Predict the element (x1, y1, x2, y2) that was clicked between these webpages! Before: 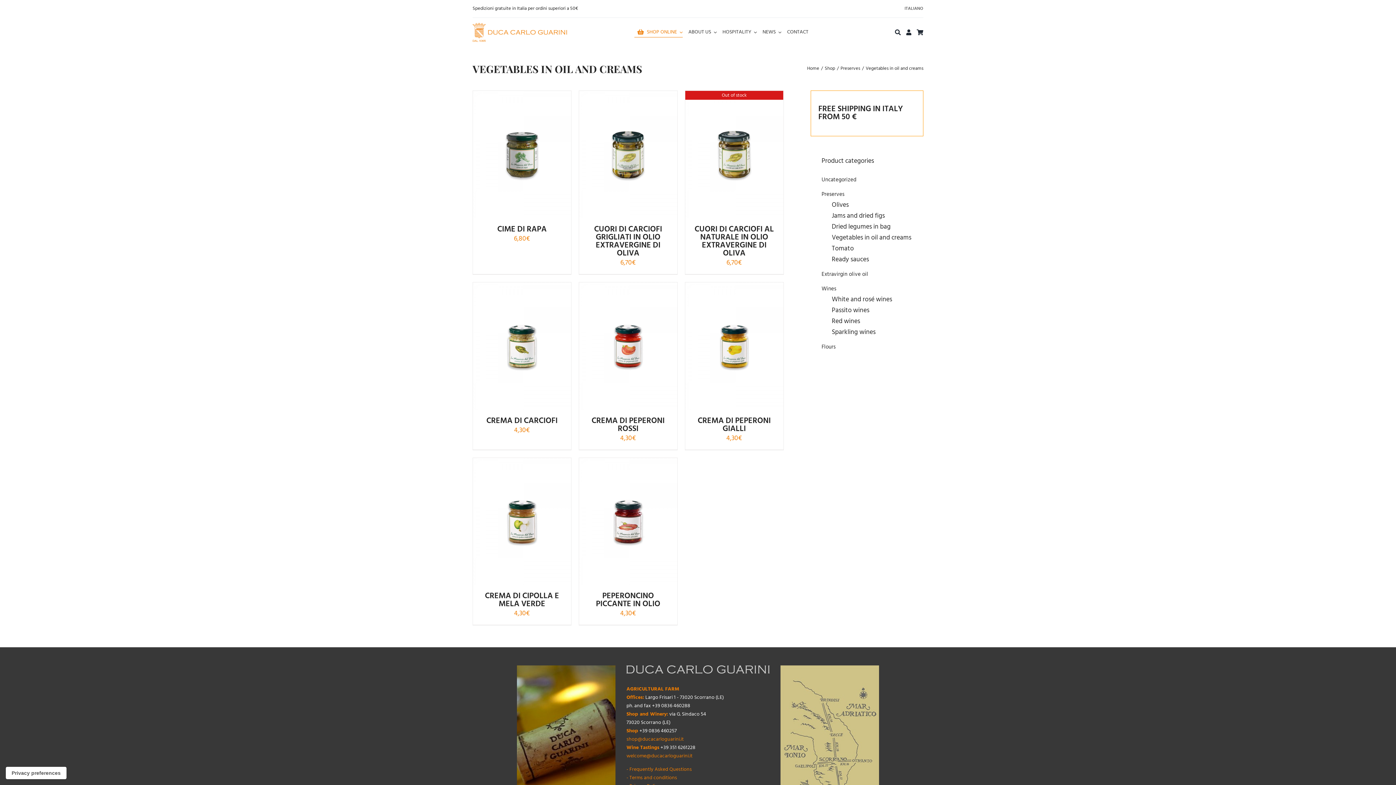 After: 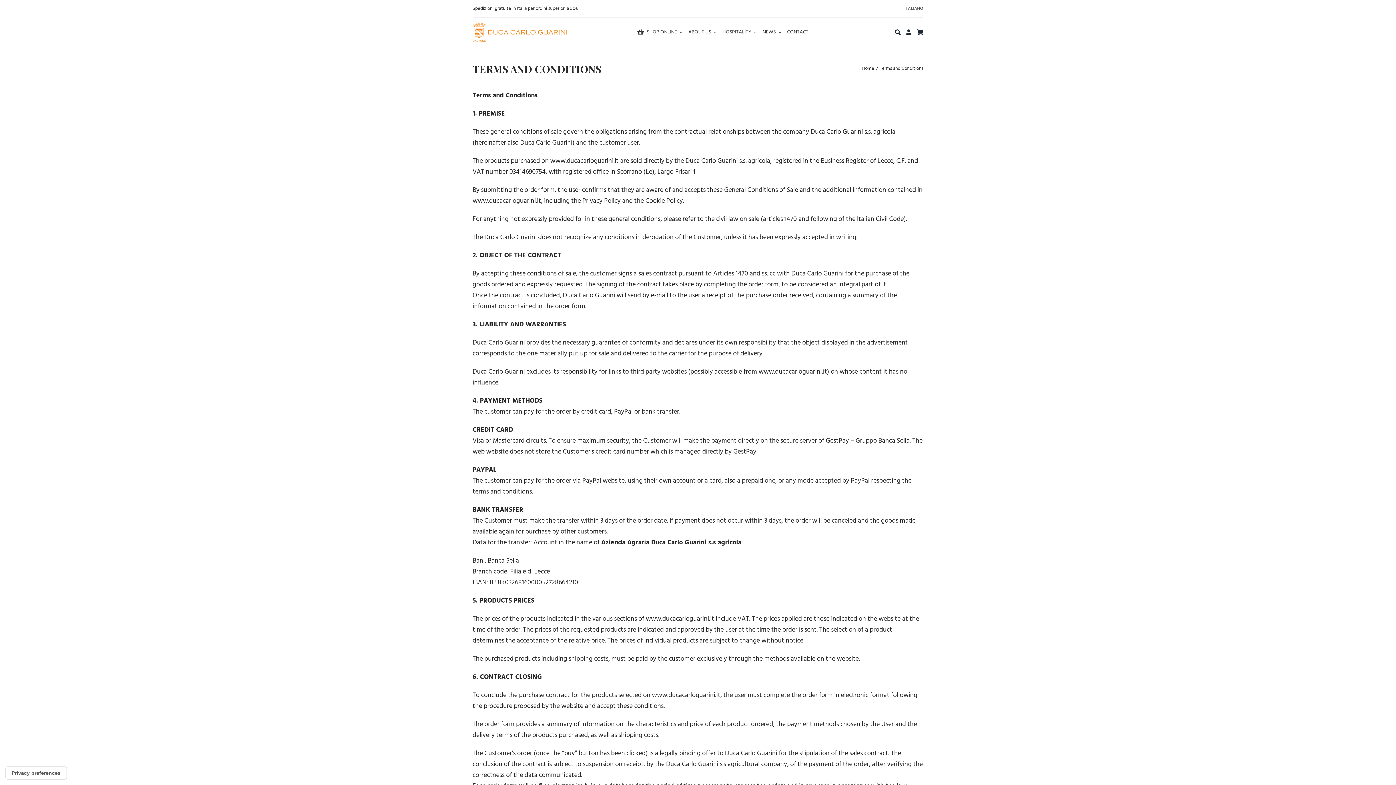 Action: bbox: (626, 774, 677, 782) label: - Terms and conditions